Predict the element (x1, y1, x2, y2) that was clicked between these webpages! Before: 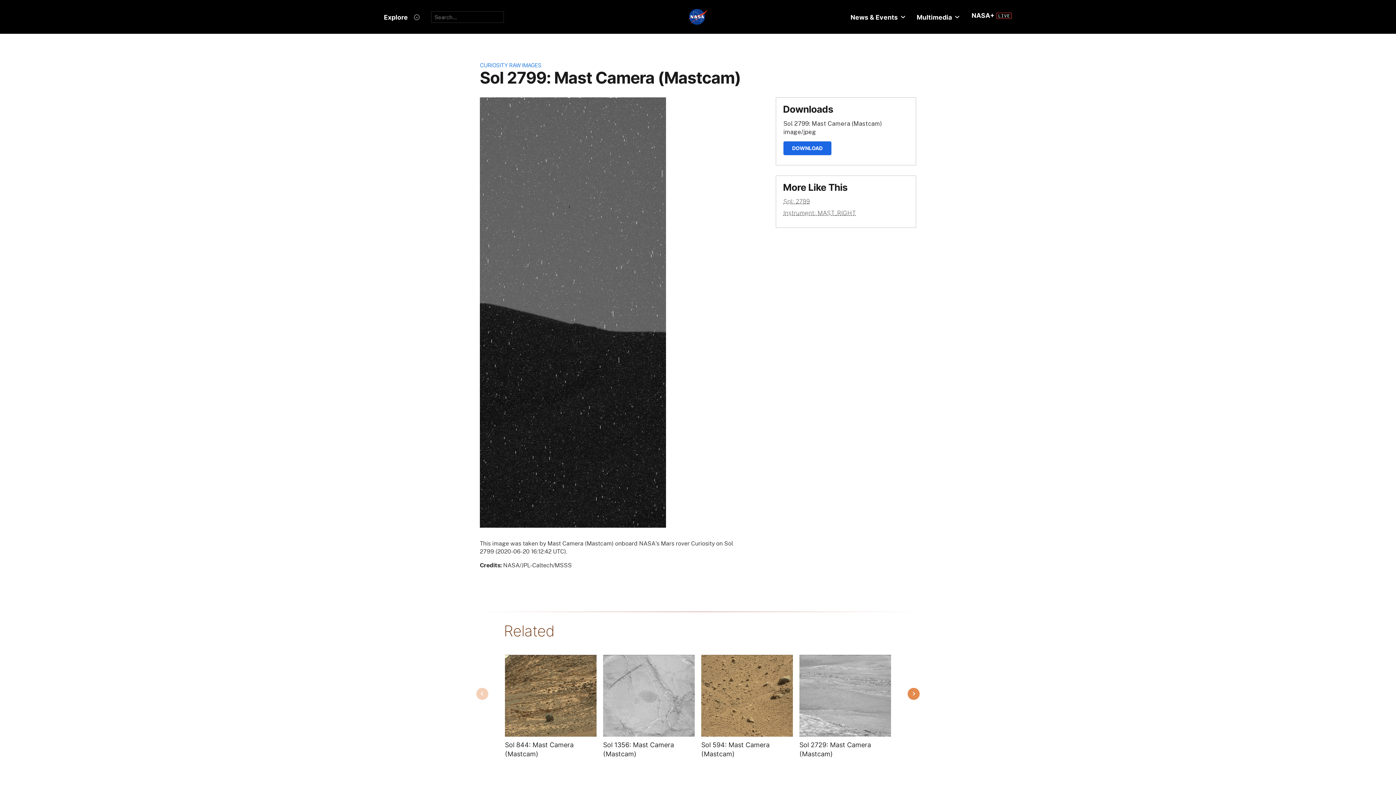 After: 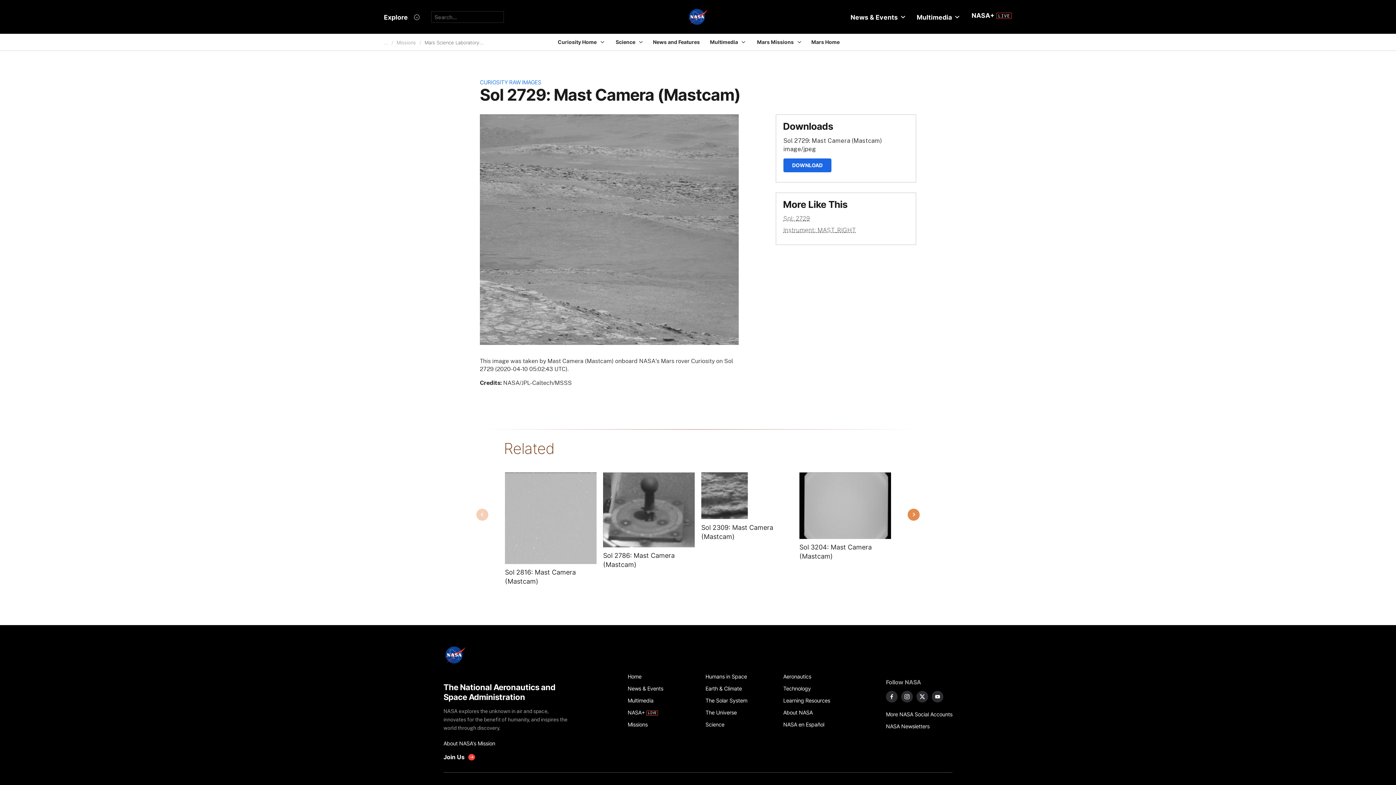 Action: label: Image from MAST_RIGHT taken on Friday, Apr 10 2020 bbox: (799, 655, 891, 737)